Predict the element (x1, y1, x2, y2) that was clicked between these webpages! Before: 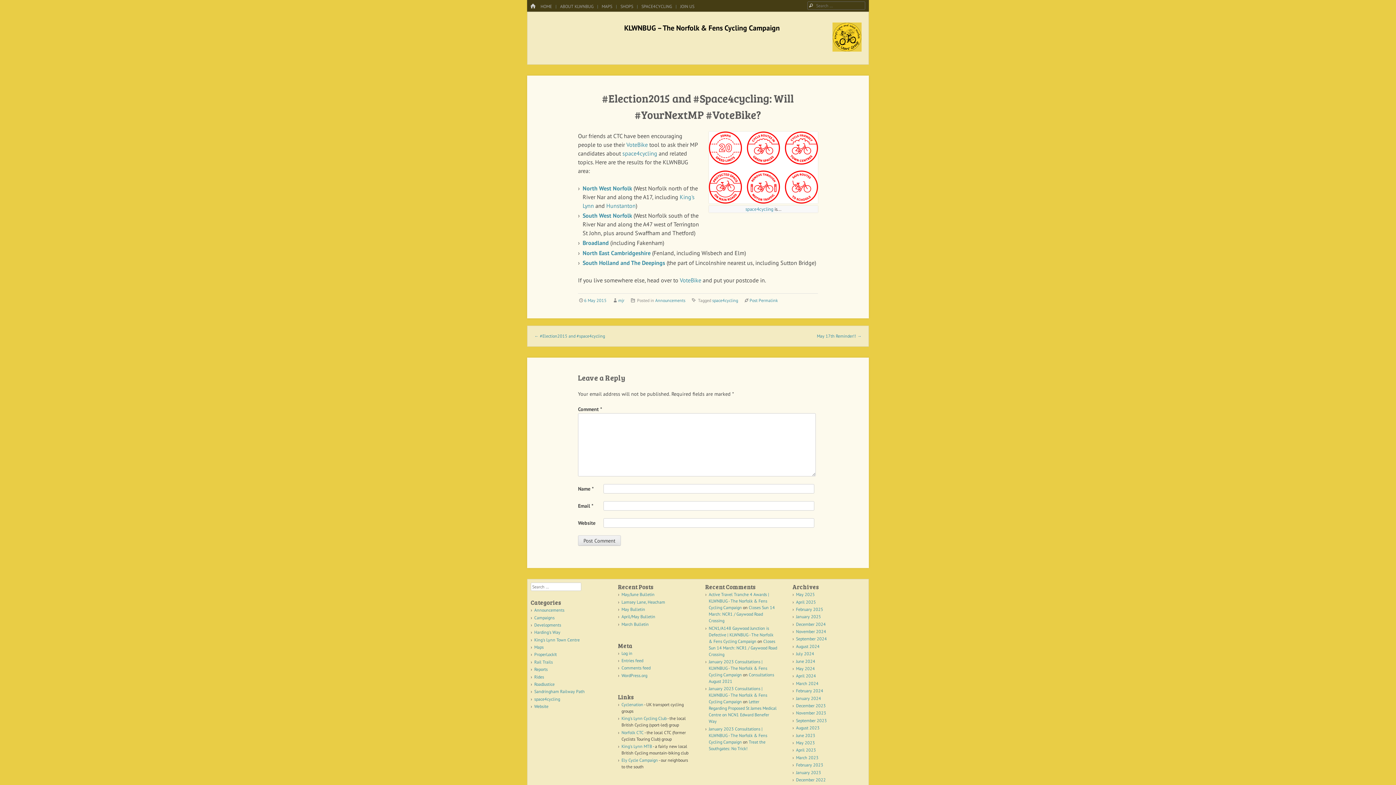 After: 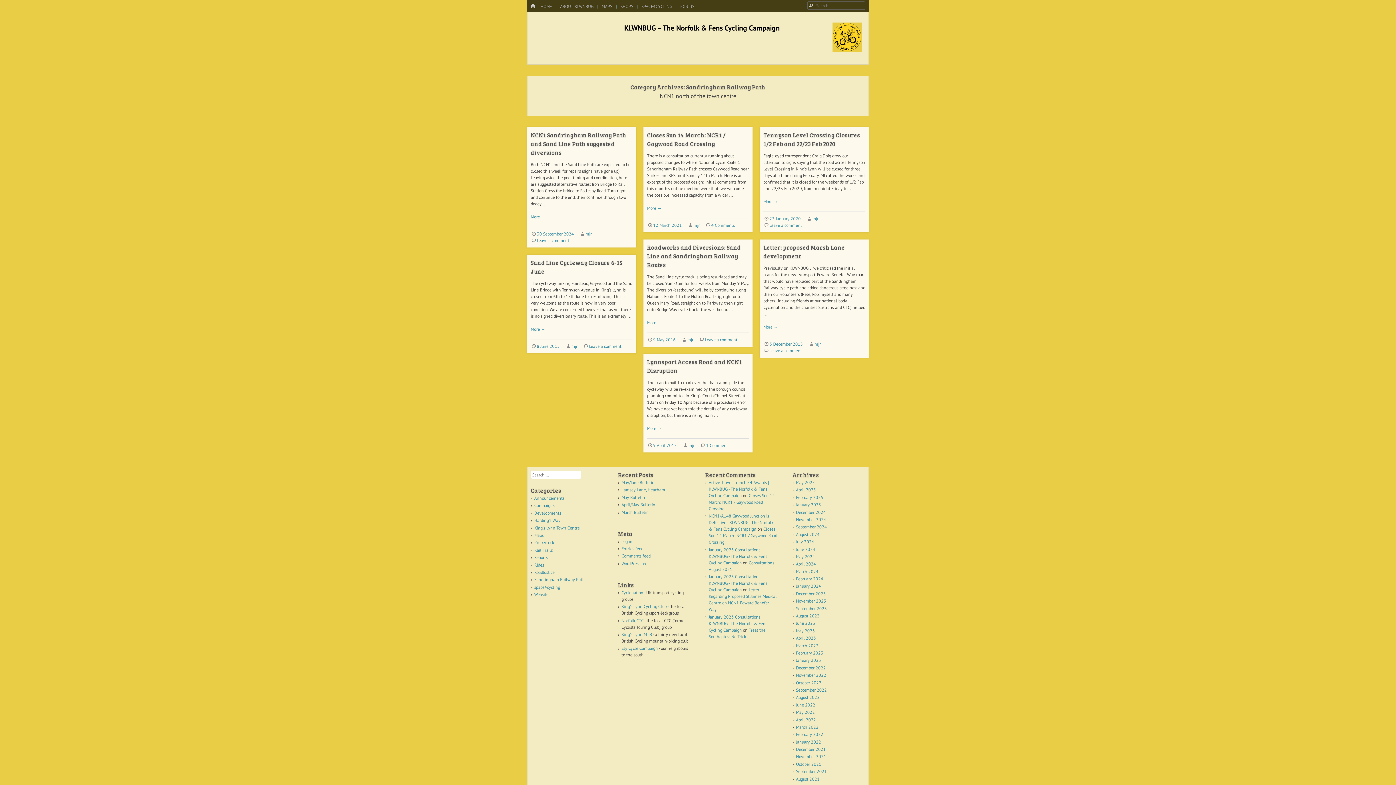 Action: bbox: (534, 689, 584, 694) label: Sandringham Railway Path